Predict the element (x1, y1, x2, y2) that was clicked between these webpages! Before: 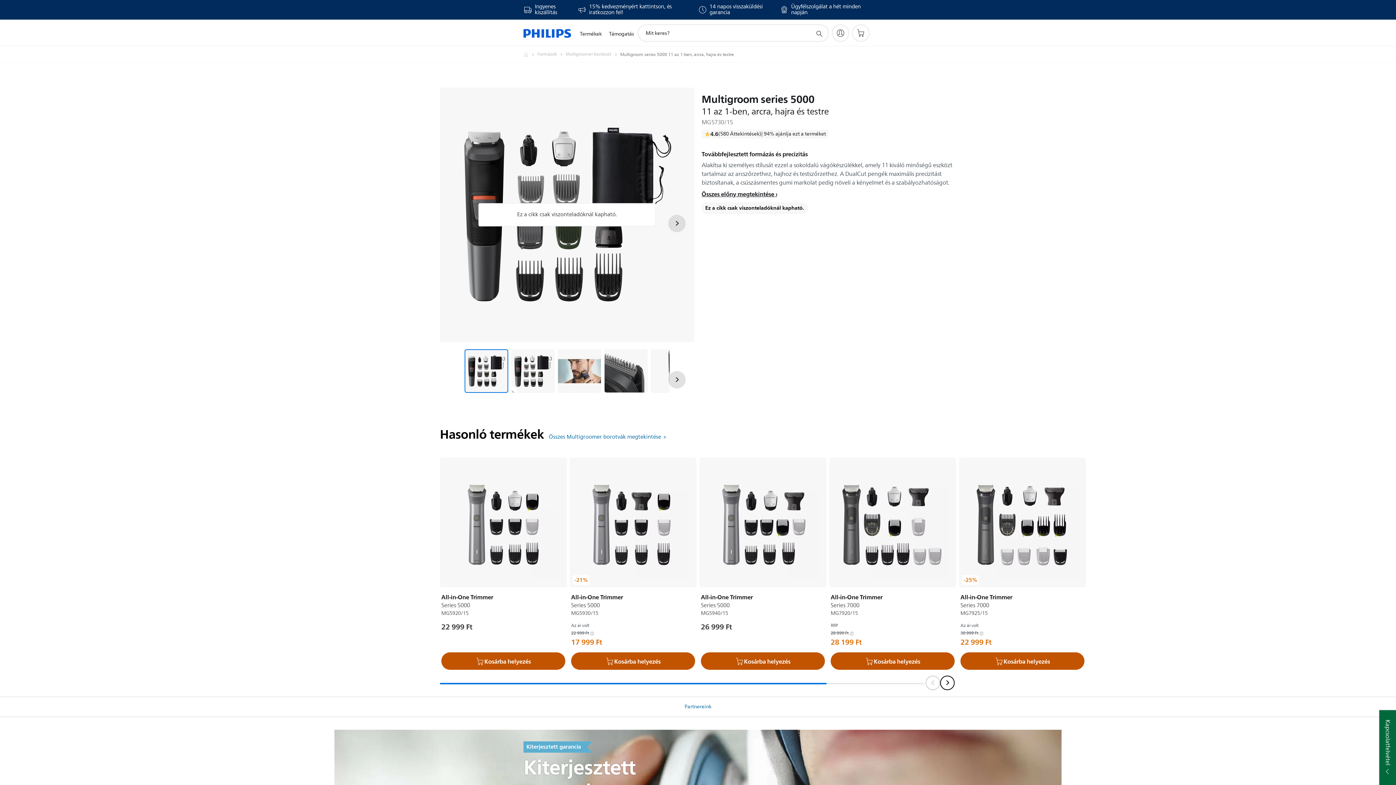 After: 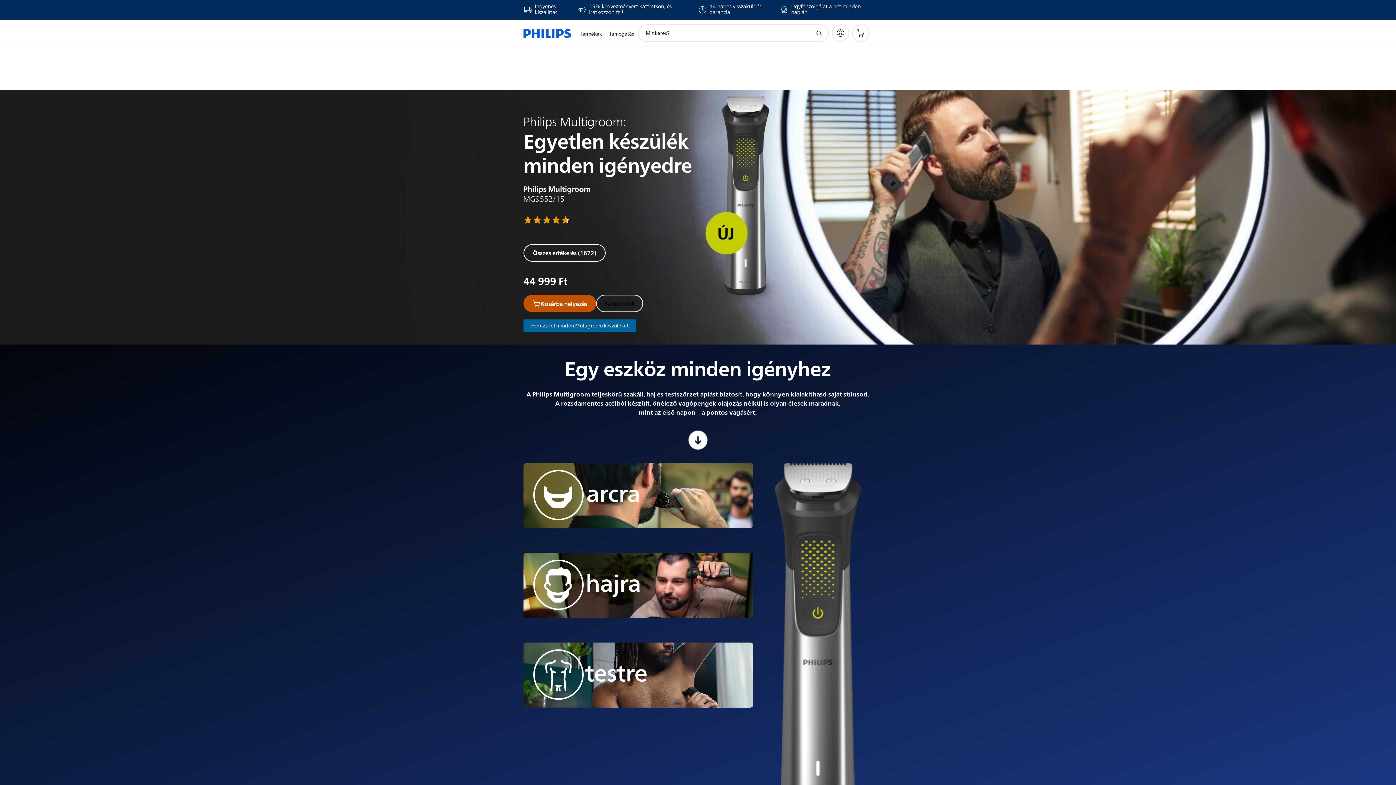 Action: label: Formázók bbox: (537, 50, 565, 58)